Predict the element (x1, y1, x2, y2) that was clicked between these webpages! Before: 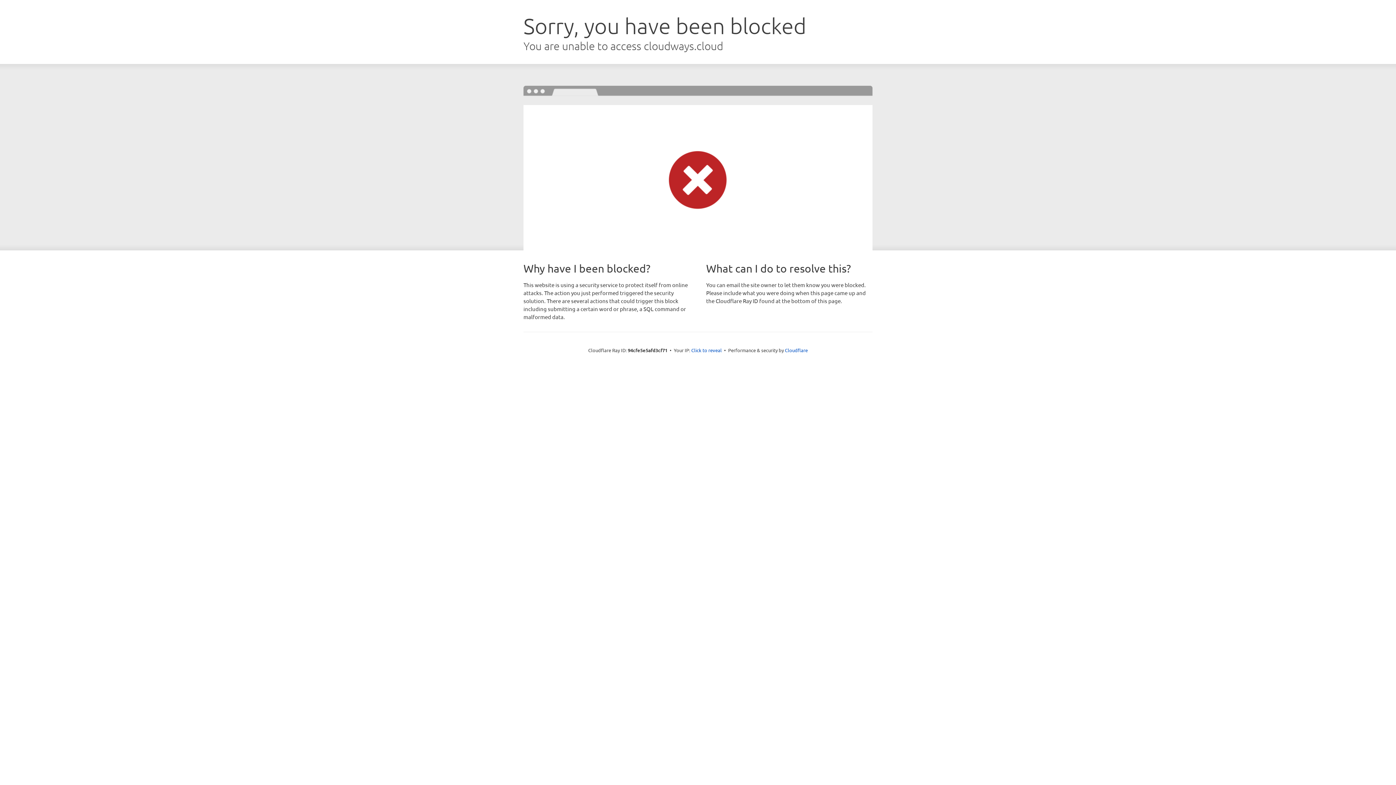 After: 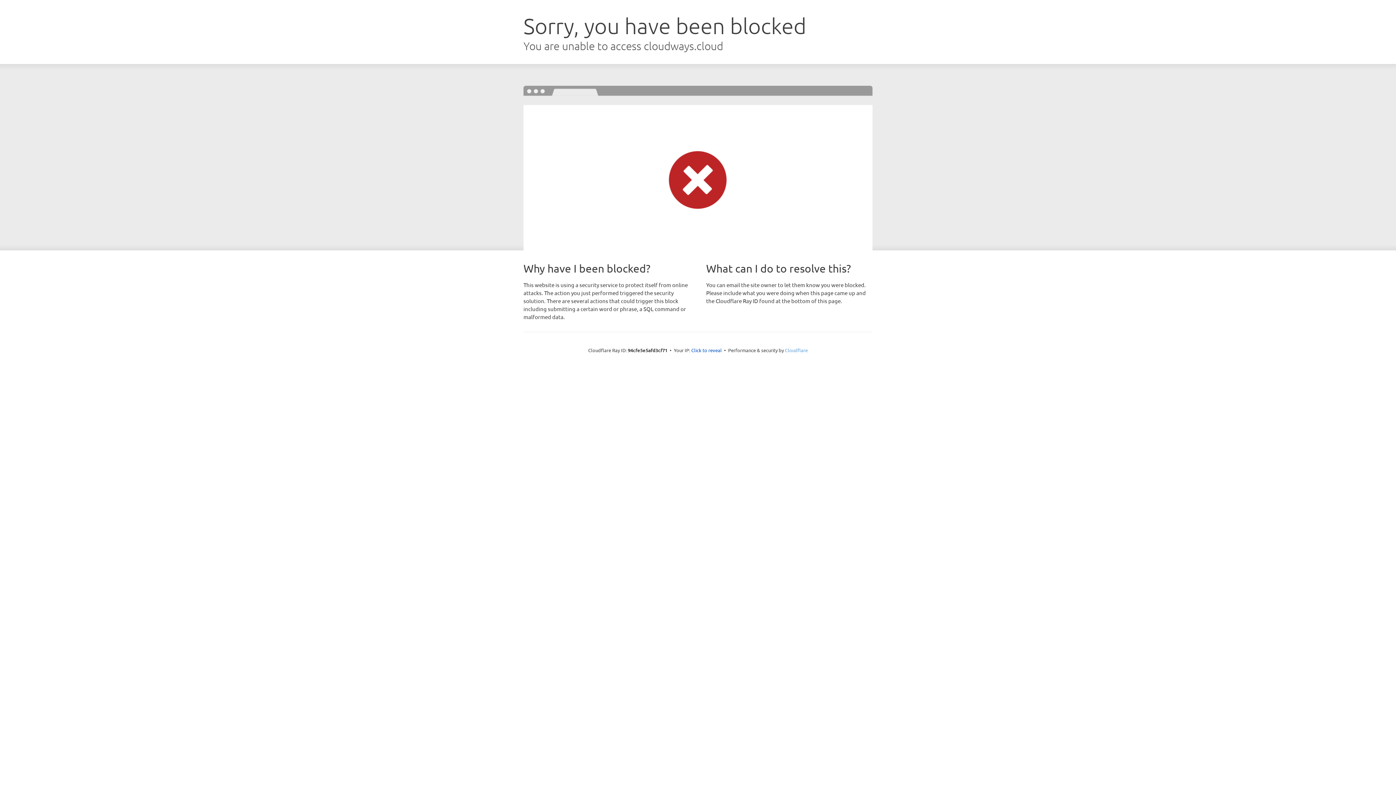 Action: bbox: (785, 347, 808, 353) label: Cloudflare